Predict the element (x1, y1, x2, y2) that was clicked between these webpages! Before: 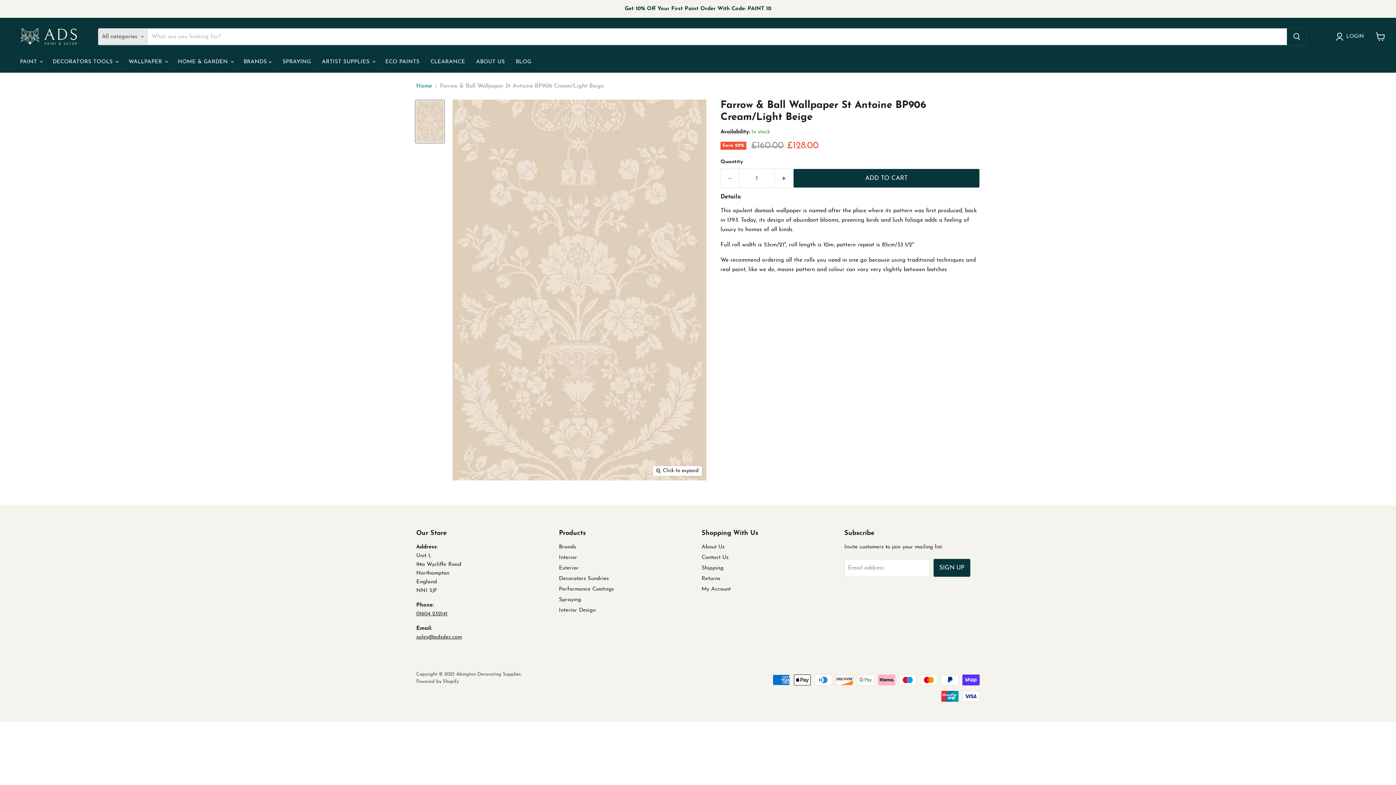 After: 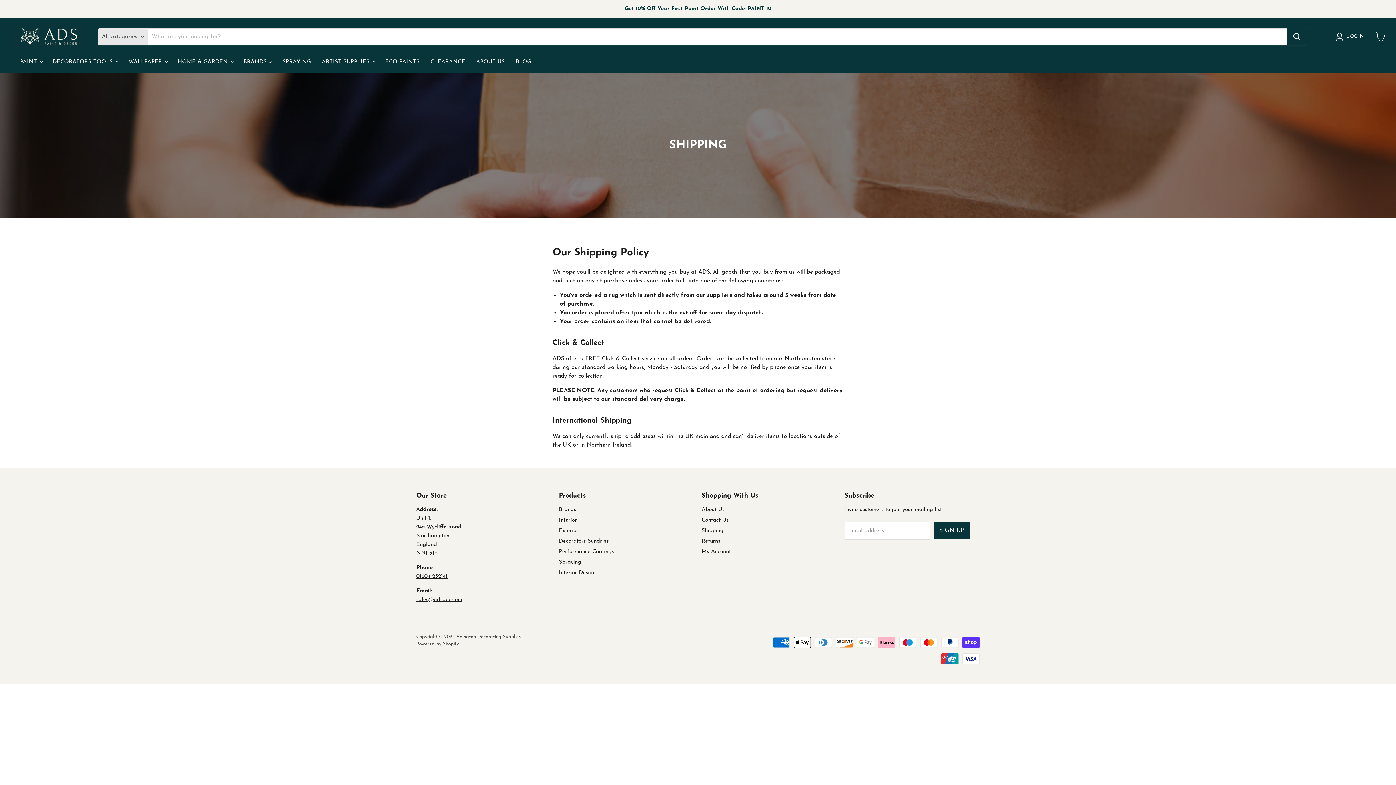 Action: label: Shipping bbox: (701, 565, 723, 571)